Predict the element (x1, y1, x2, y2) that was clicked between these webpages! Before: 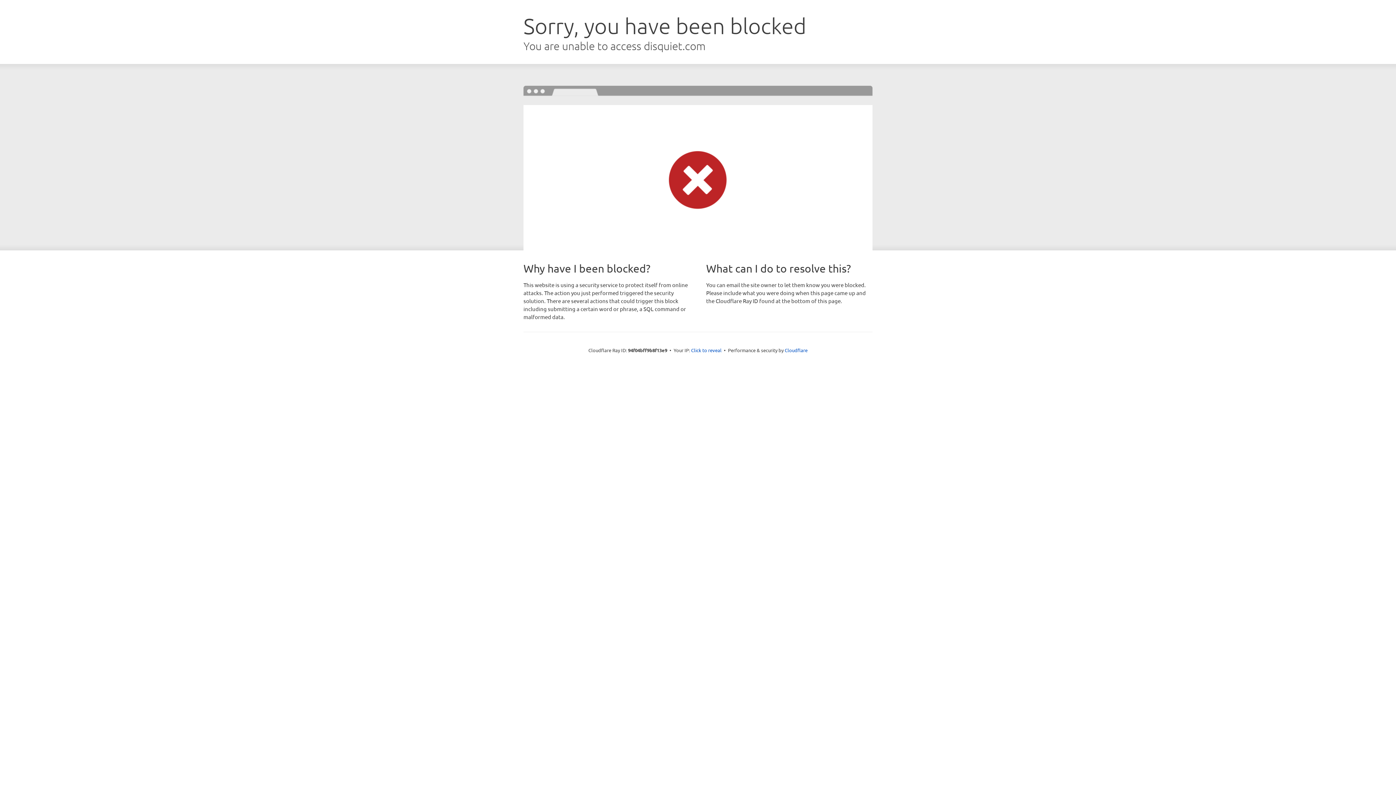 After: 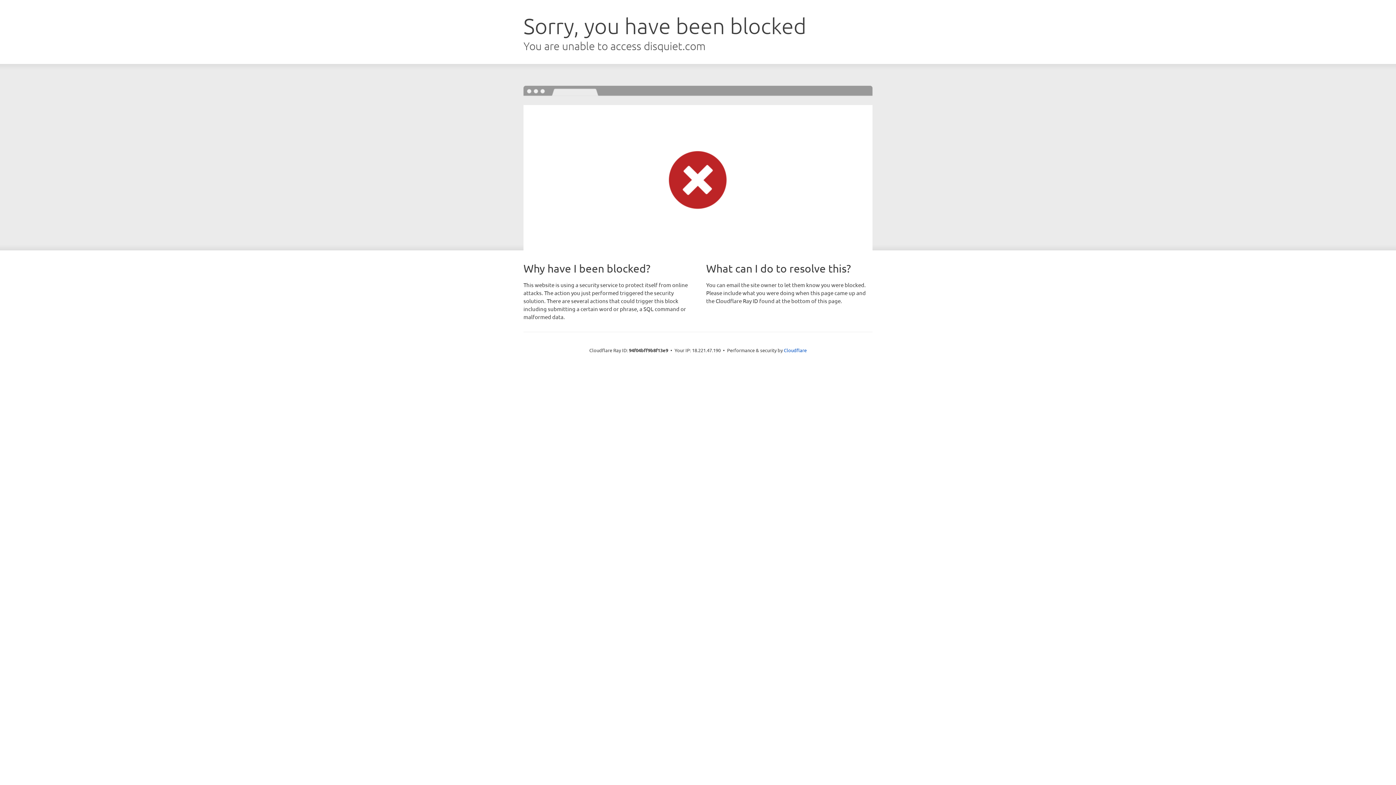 Action: bbox: (691, 346, 721, 353) label: Click to reveal